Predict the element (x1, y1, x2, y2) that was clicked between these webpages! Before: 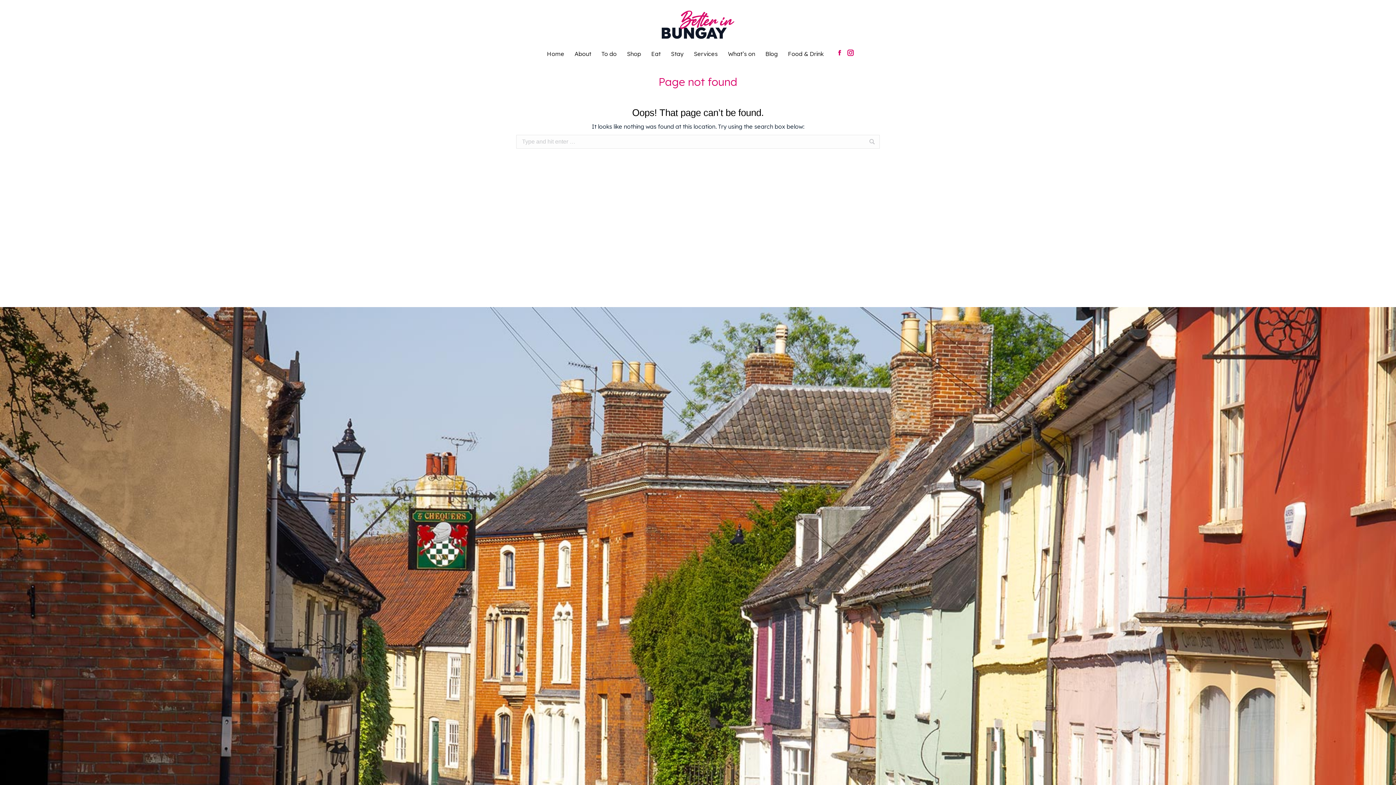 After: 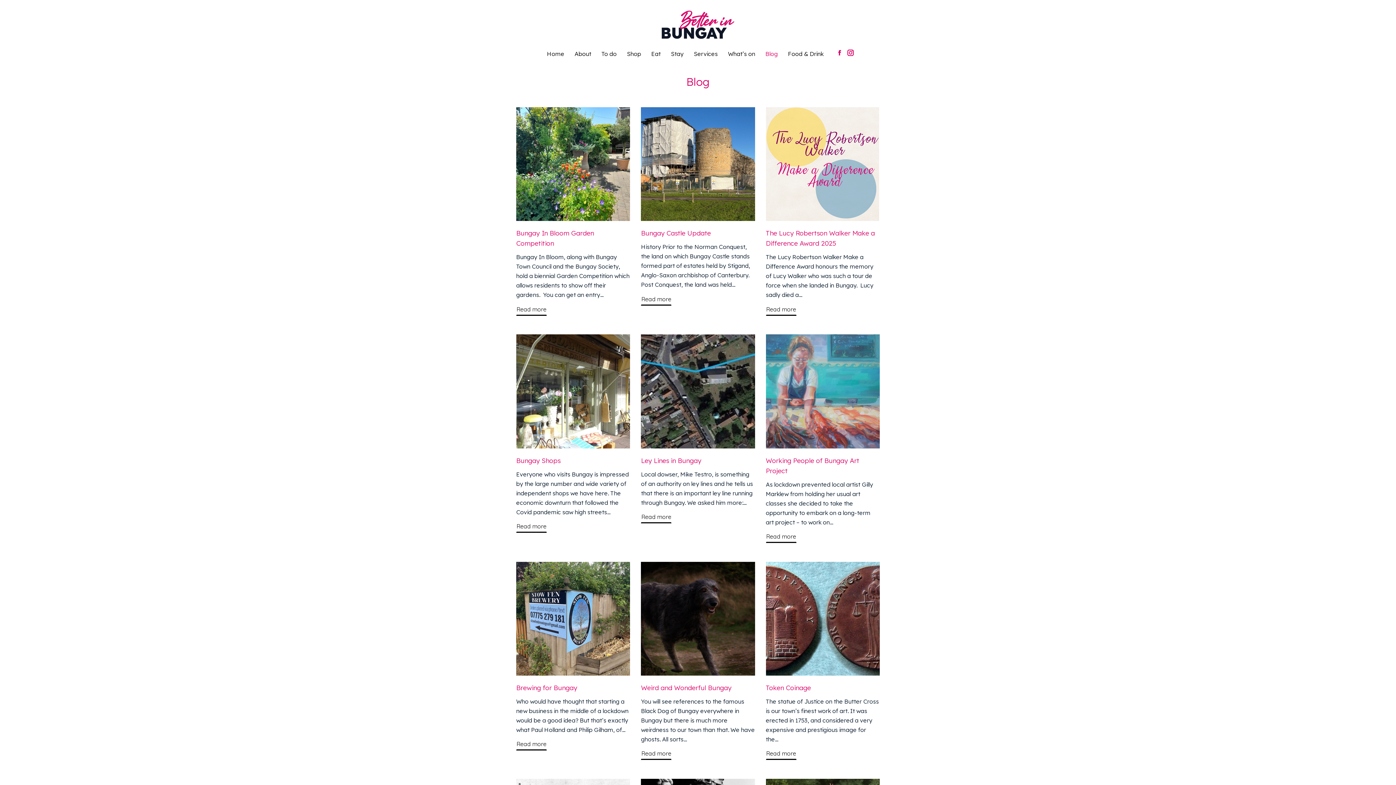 Action: bbox: (764, 48, 779, 58) label: Blog